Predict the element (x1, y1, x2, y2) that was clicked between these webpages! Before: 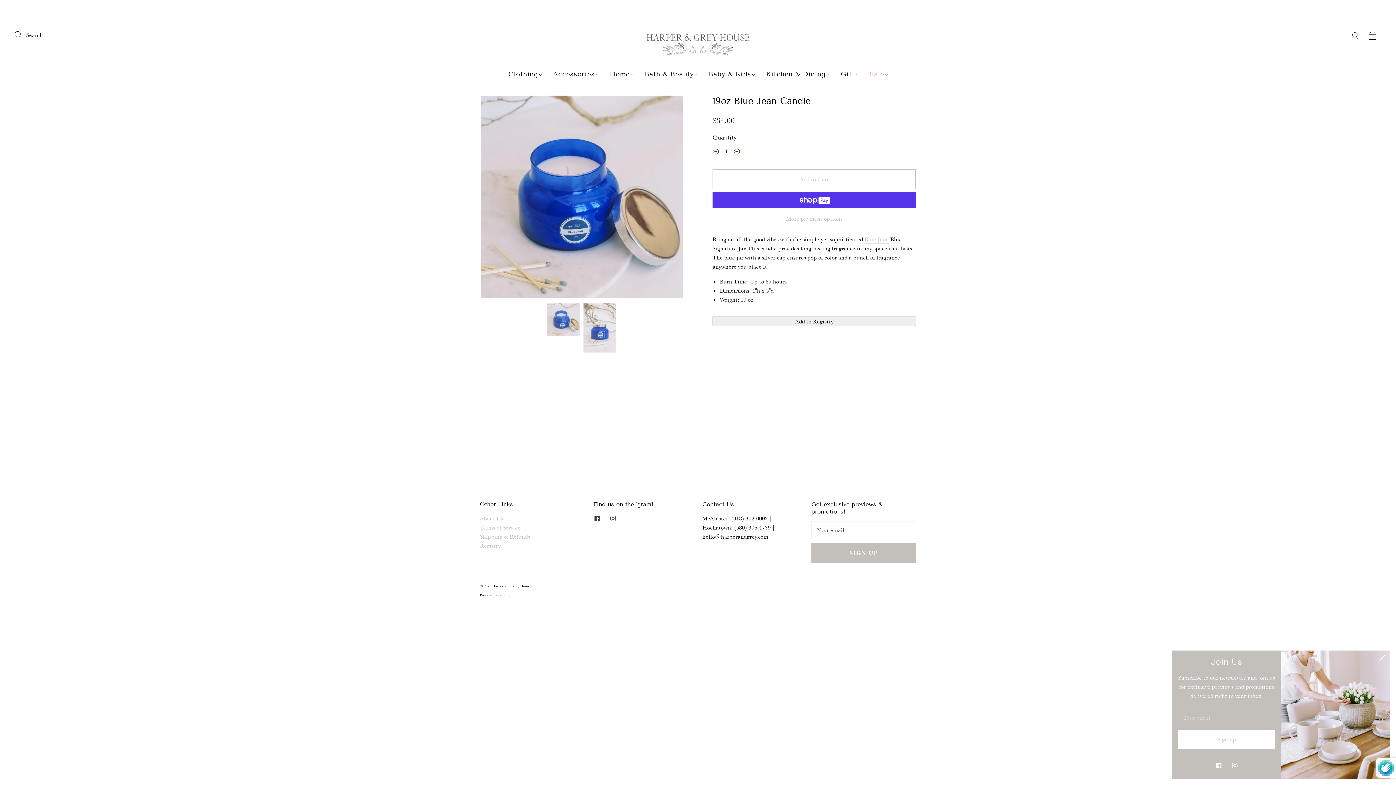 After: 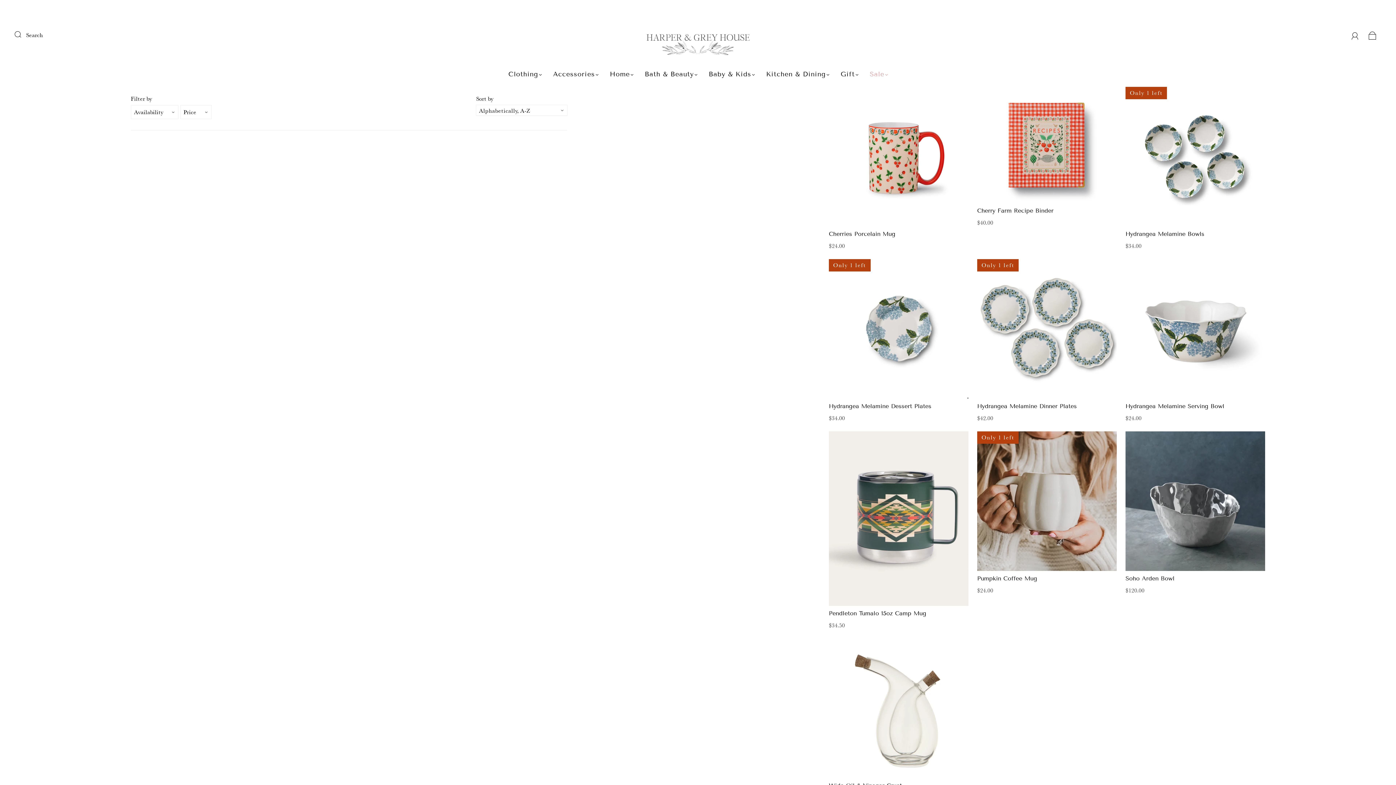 Action: label: Kitchen & Dining bbox: (766, 70, 829, 78)